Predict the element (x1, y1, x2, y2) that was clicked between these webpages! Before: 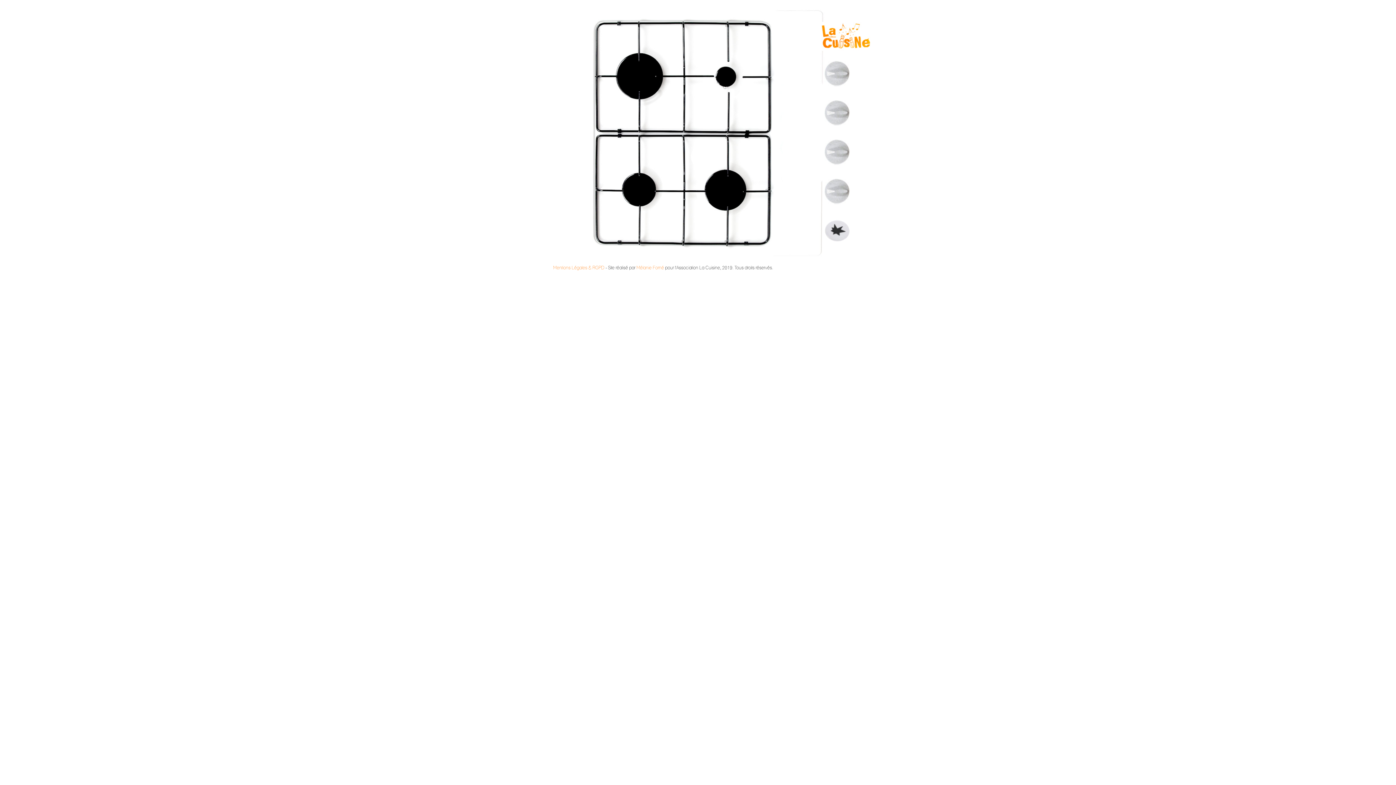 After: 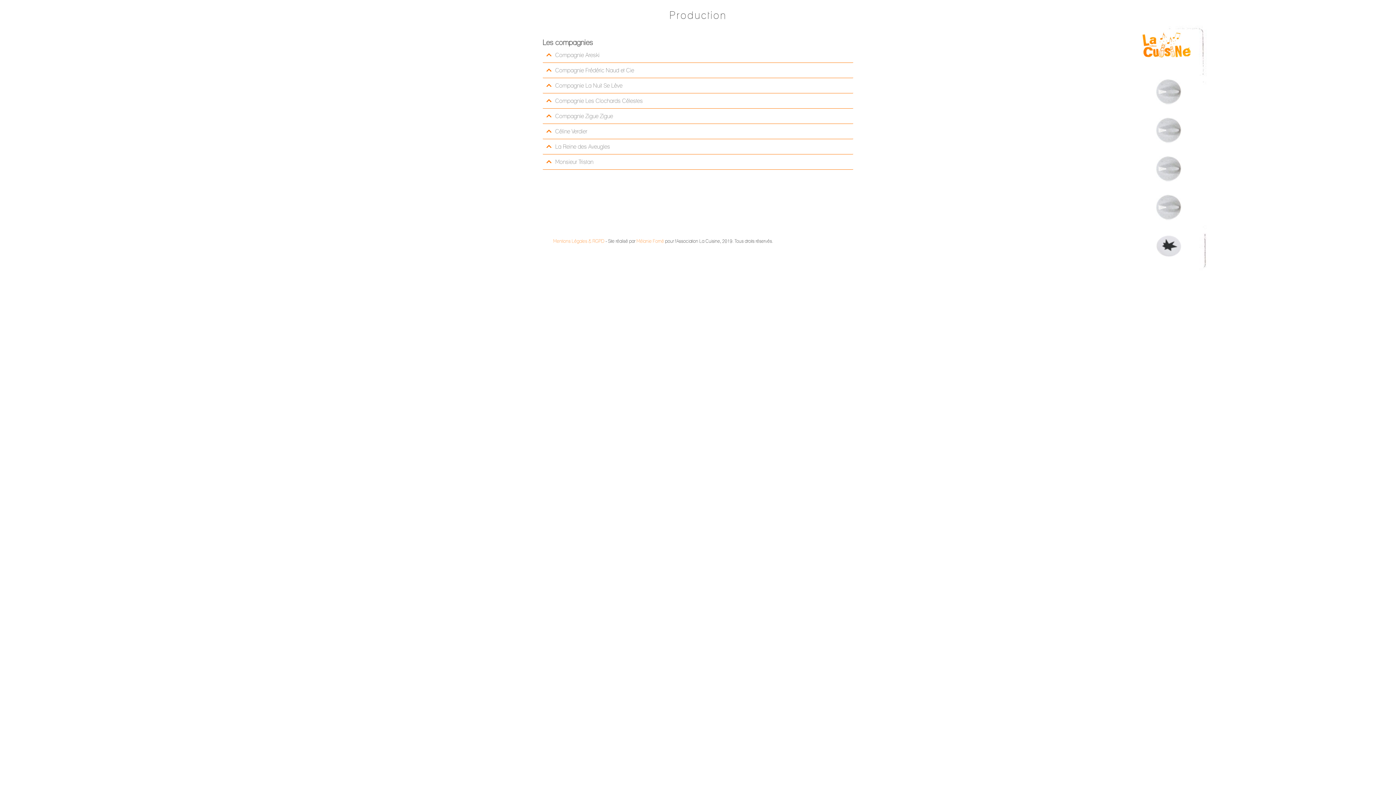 Action: bbox: (824, 100, 850, 125)